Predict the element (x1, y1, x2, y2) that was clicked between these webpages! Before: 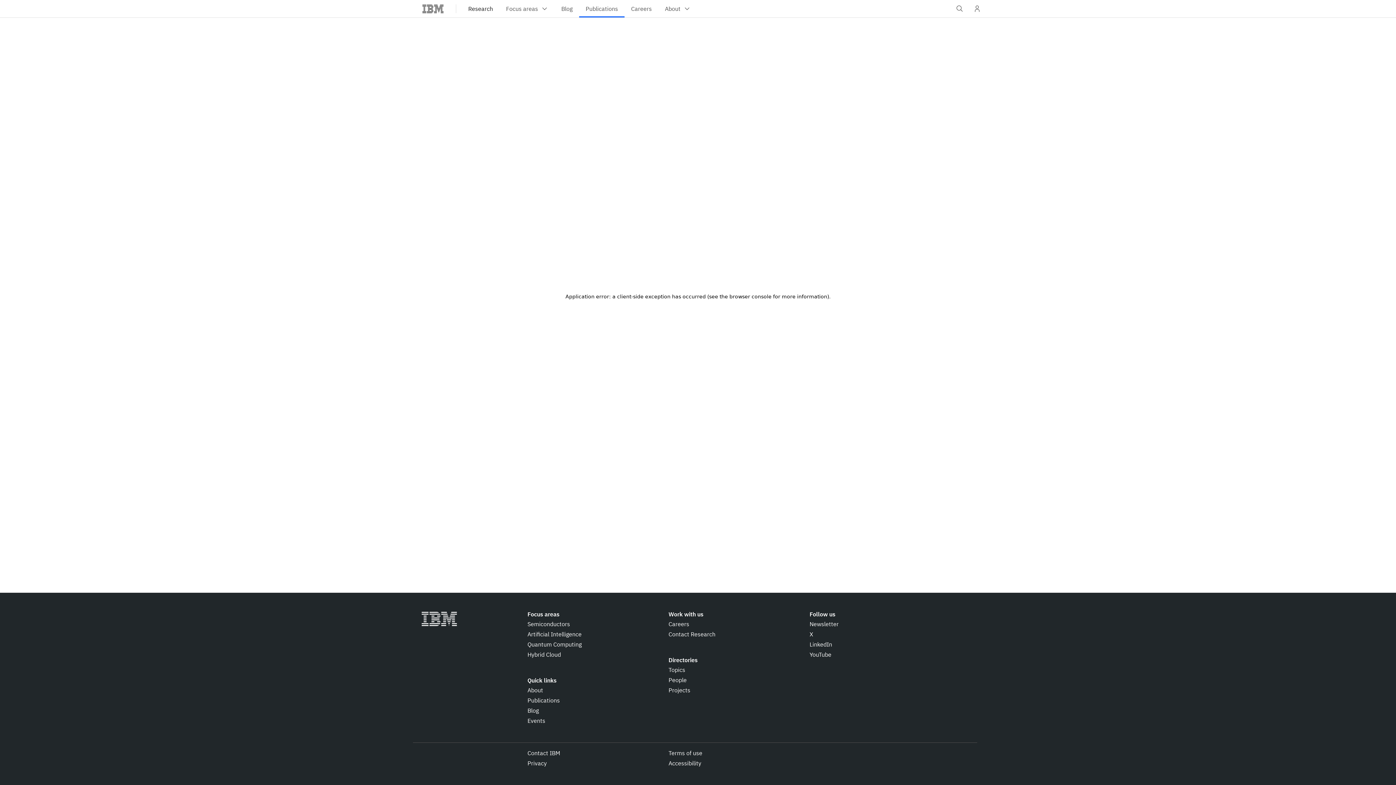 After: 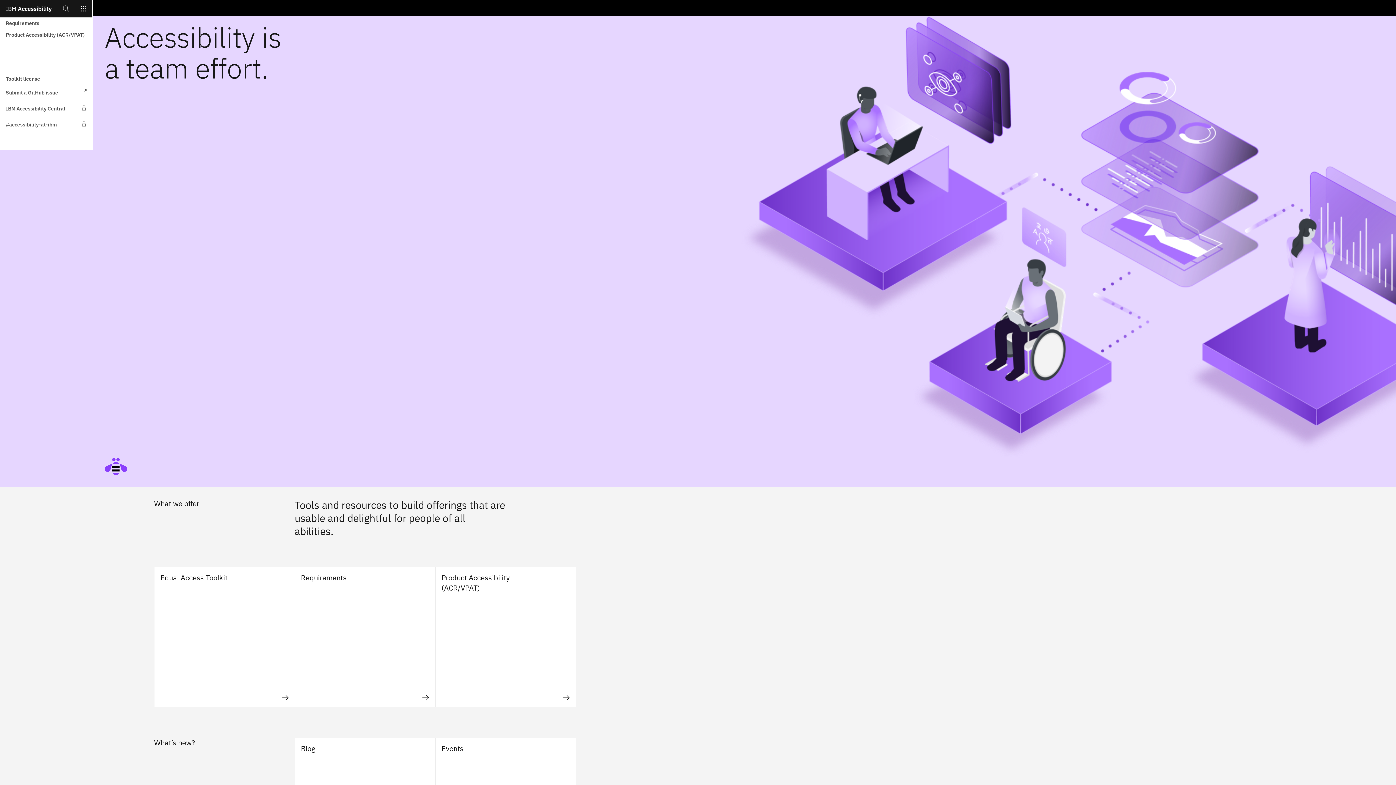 Action: label: Accessibility bbox: (668, 759, 701, 768)